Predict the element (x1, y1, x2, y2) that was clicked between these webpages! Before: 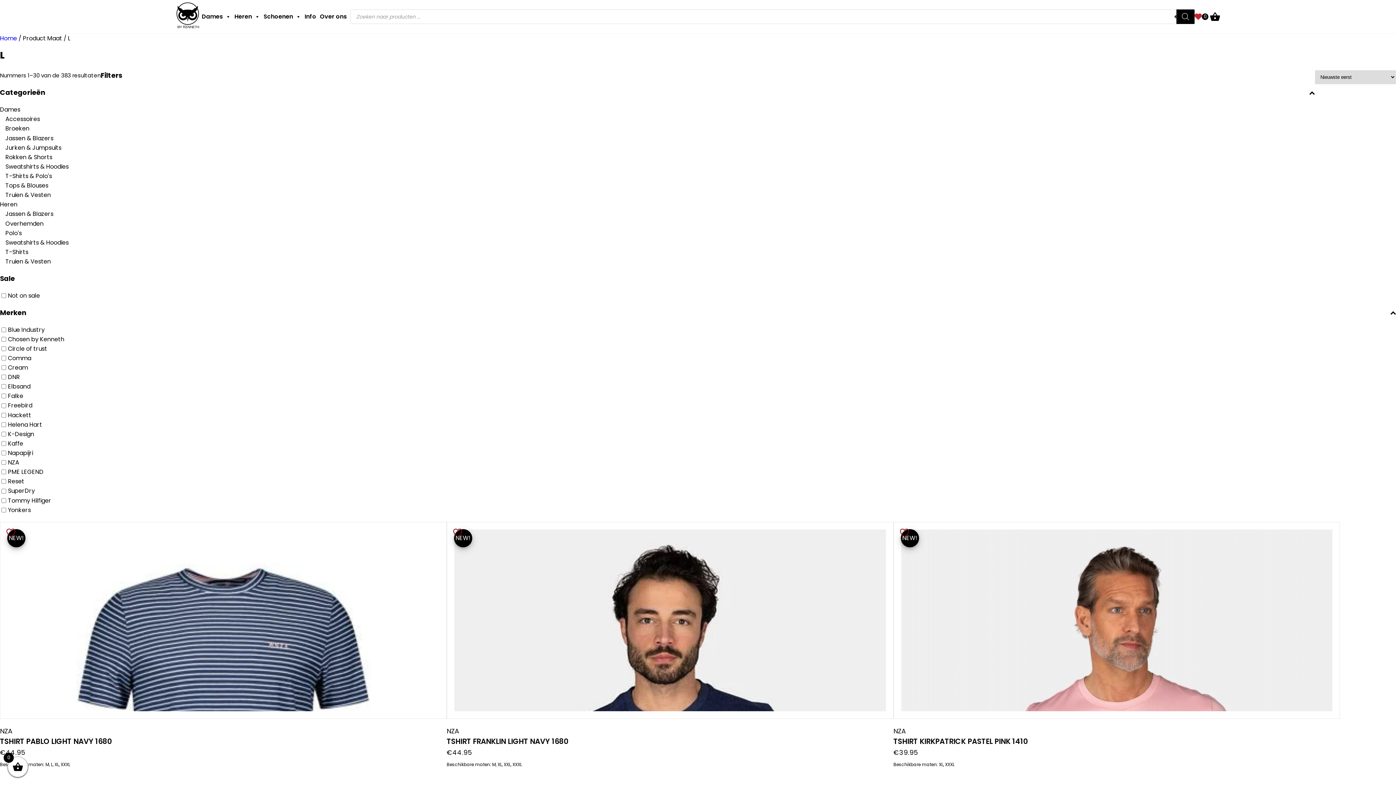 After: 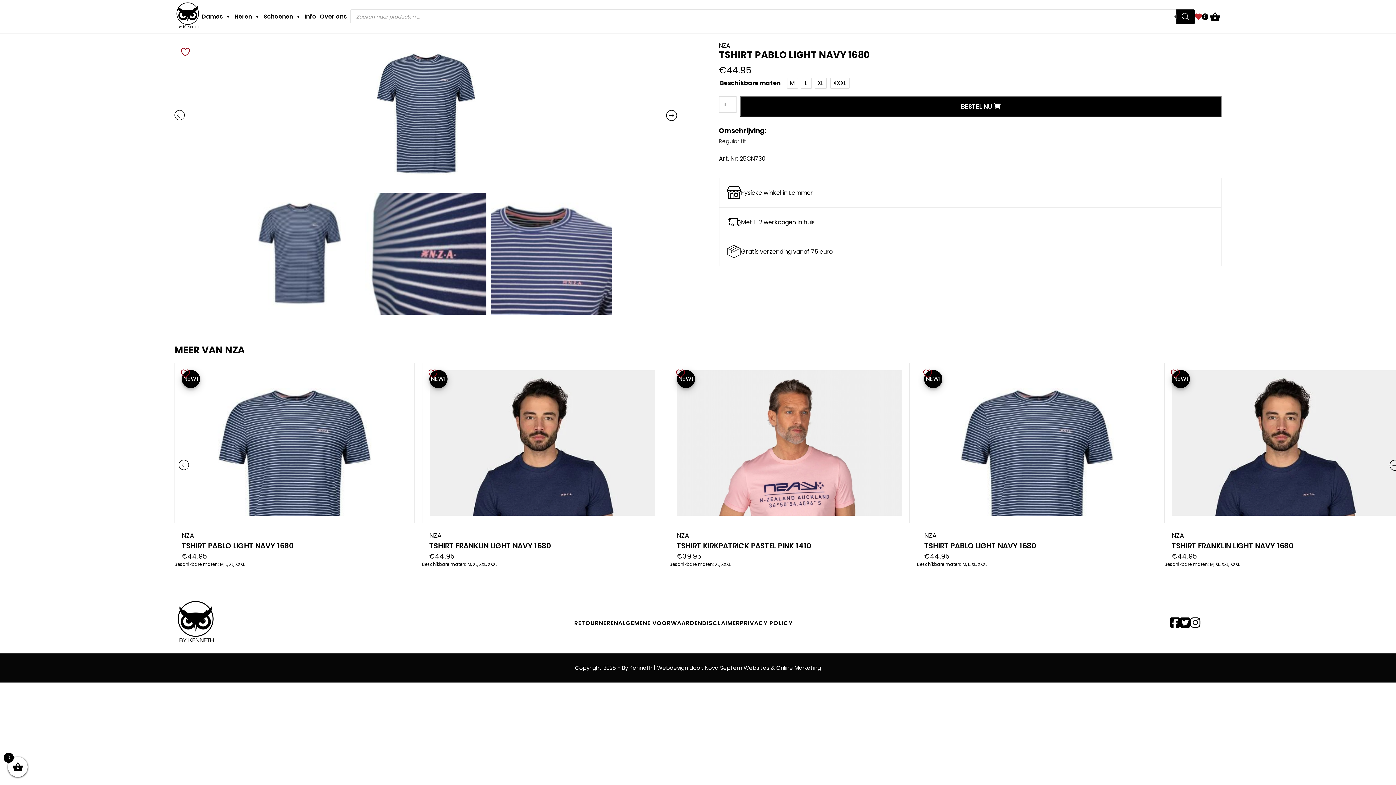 Action: bbox: (0, 522, 446, 768) label: NEW!
NZA
TSHIRT PABLO LIGHT NAVY 1680
€44.95
Beschikbare maten: M, L, XL, XXXL